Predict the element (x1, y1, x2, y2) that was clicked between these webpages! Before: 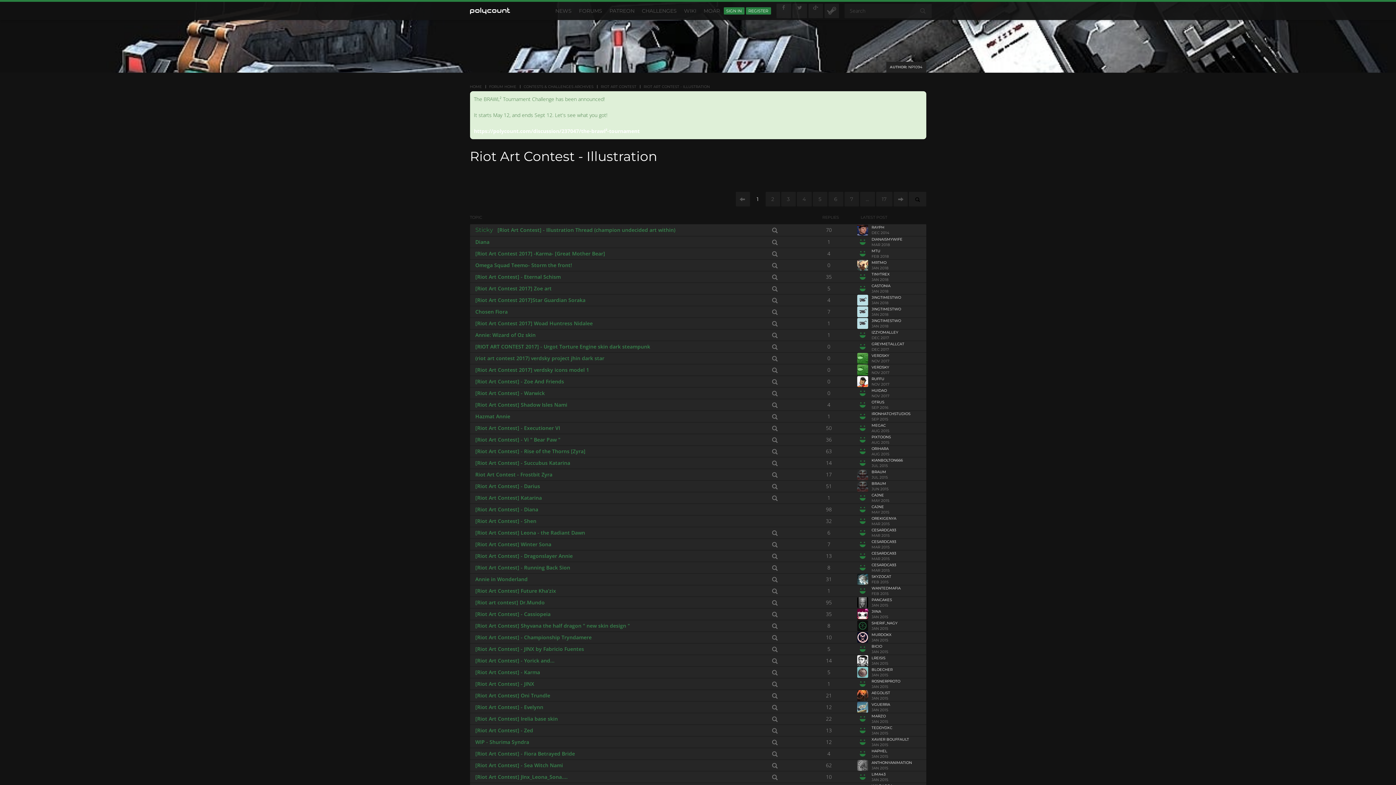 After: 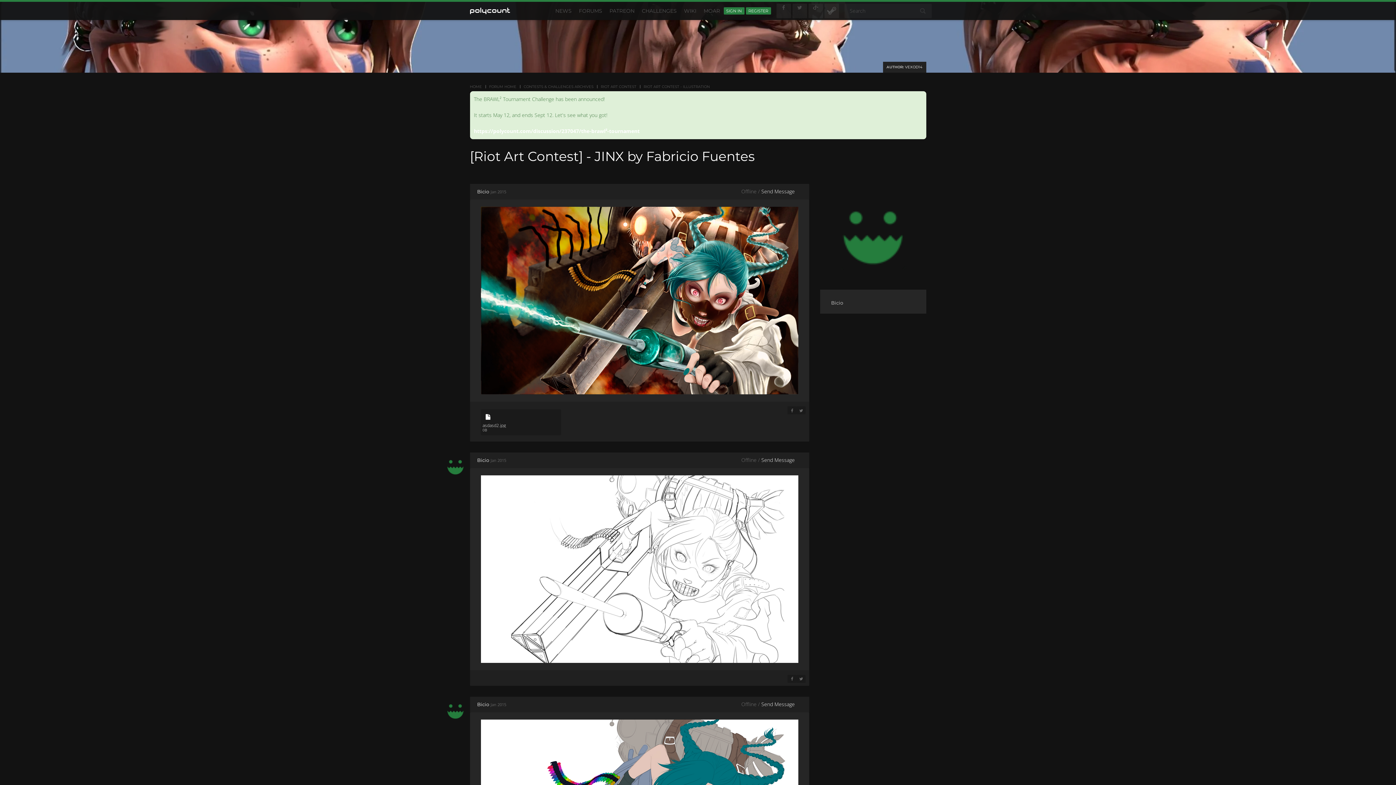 Action: bbox: (871, 649, 888, 654) label: JAN 2015